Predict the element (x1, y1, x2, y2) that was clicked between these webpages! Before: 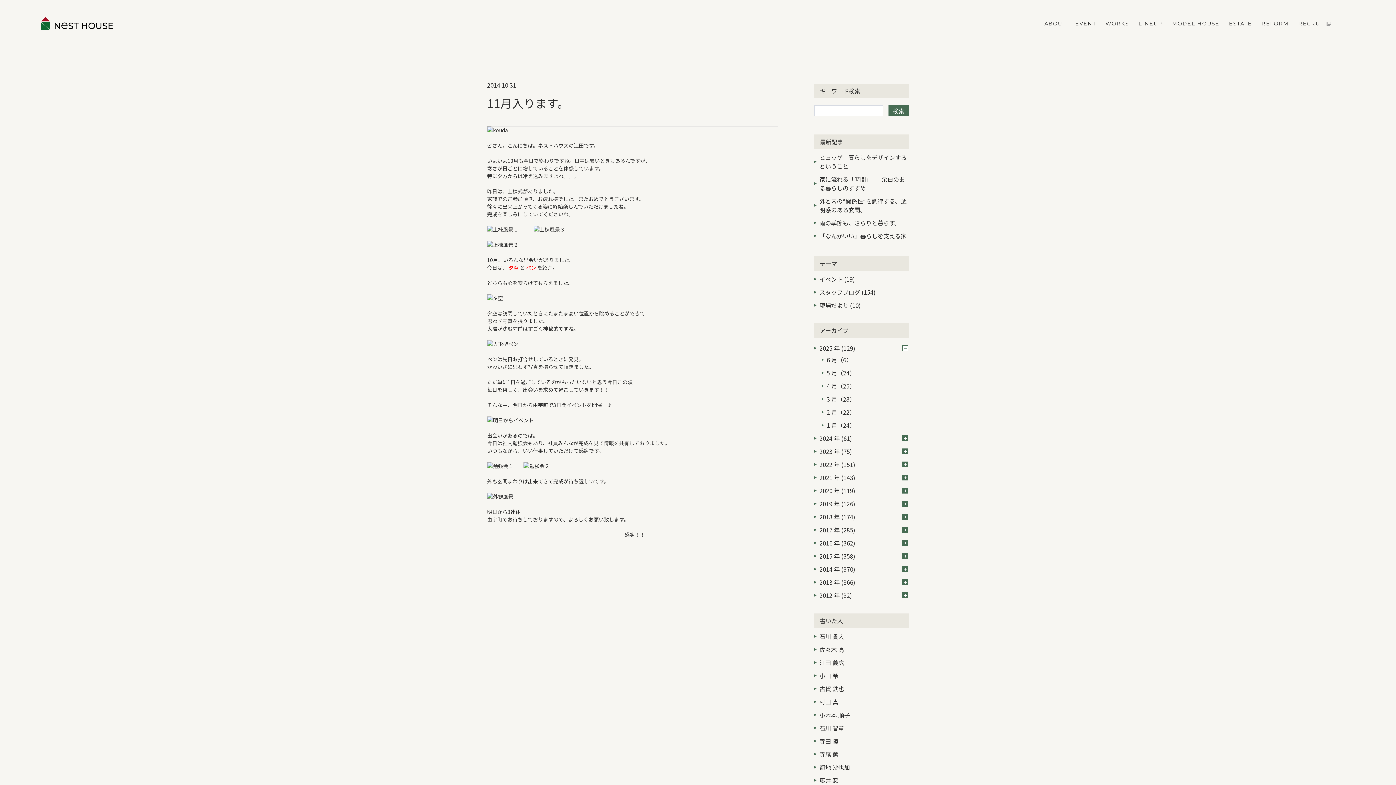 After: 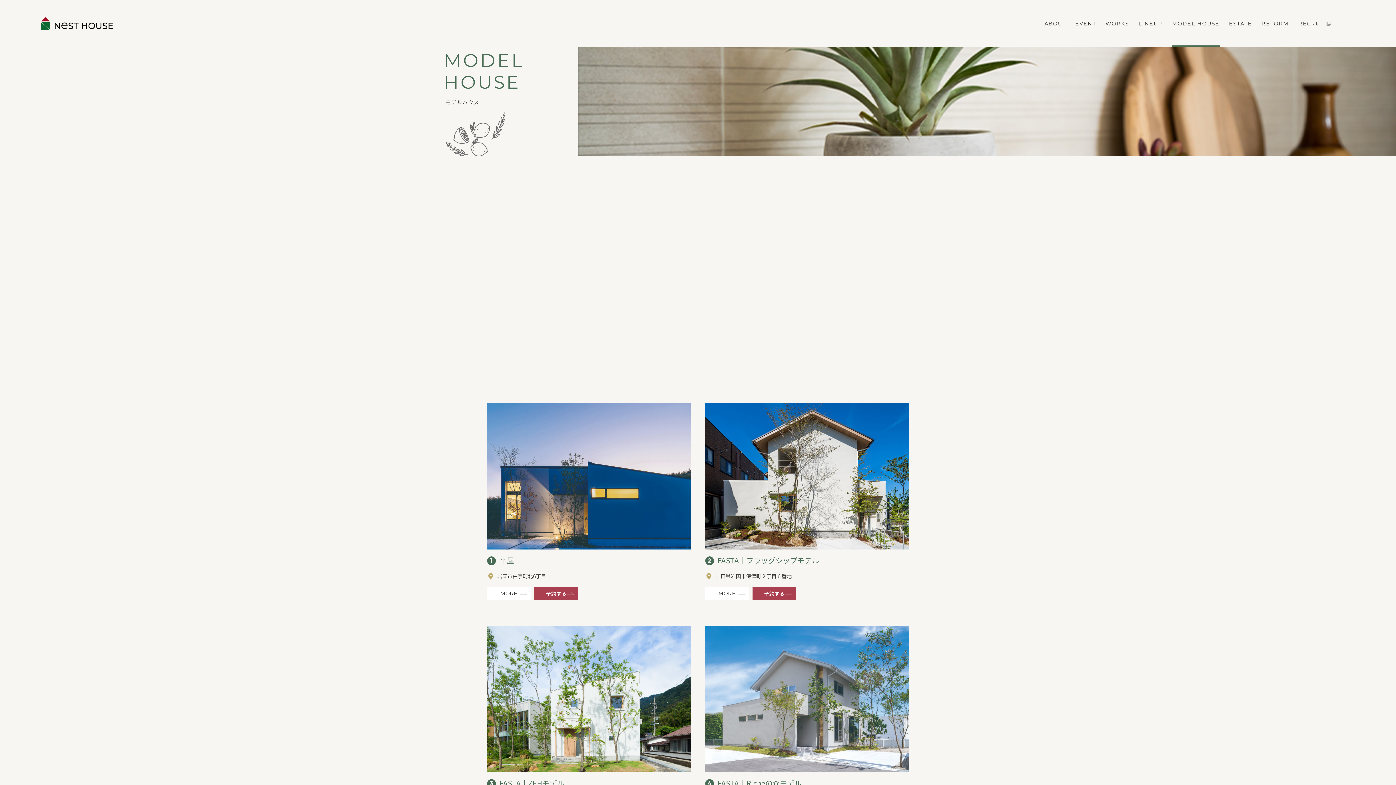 Action: bbox: (1172, 0, 1219, 47) label: MODEL HOUSE